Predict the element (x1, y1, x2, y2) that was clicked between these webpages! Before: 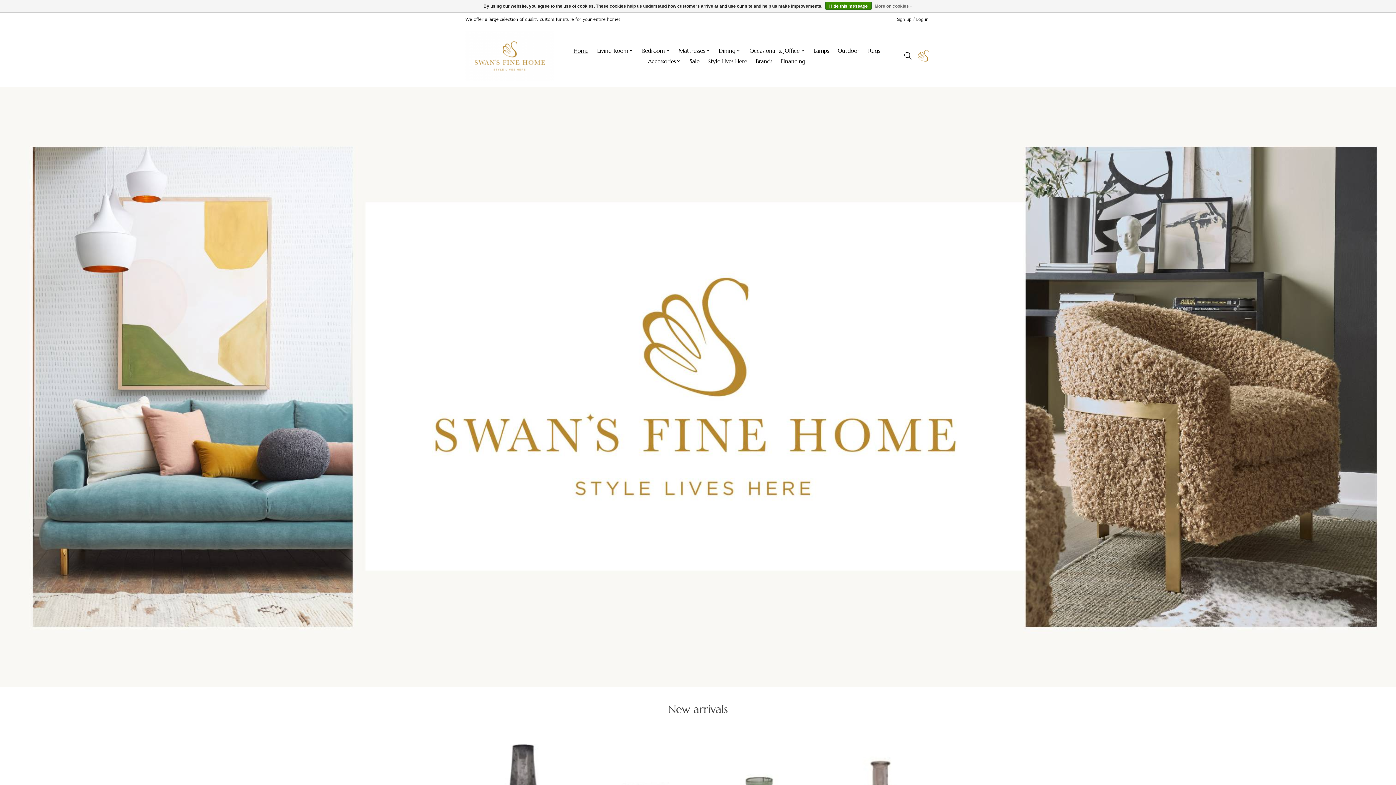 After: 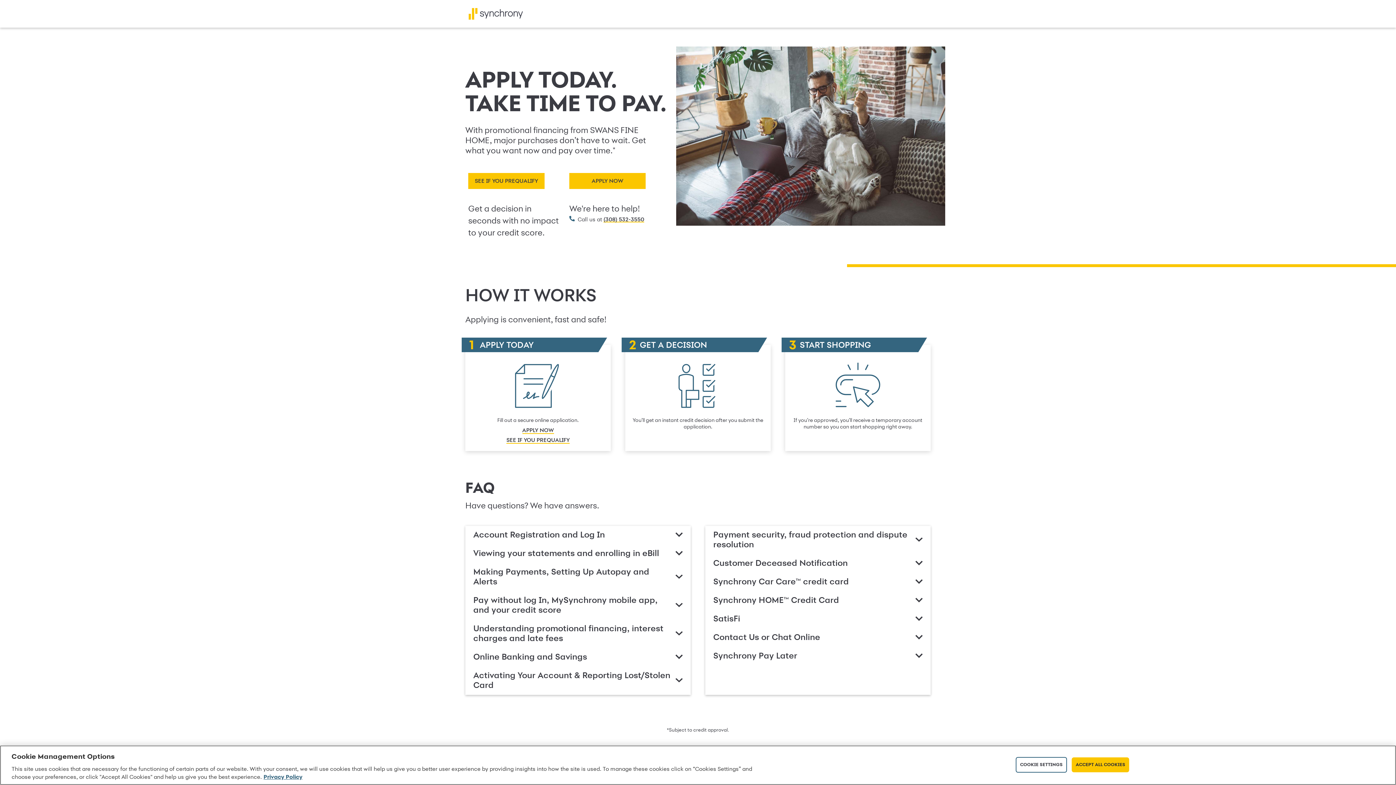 Action: bbox: (778, 55, 808, 66) label: Financing